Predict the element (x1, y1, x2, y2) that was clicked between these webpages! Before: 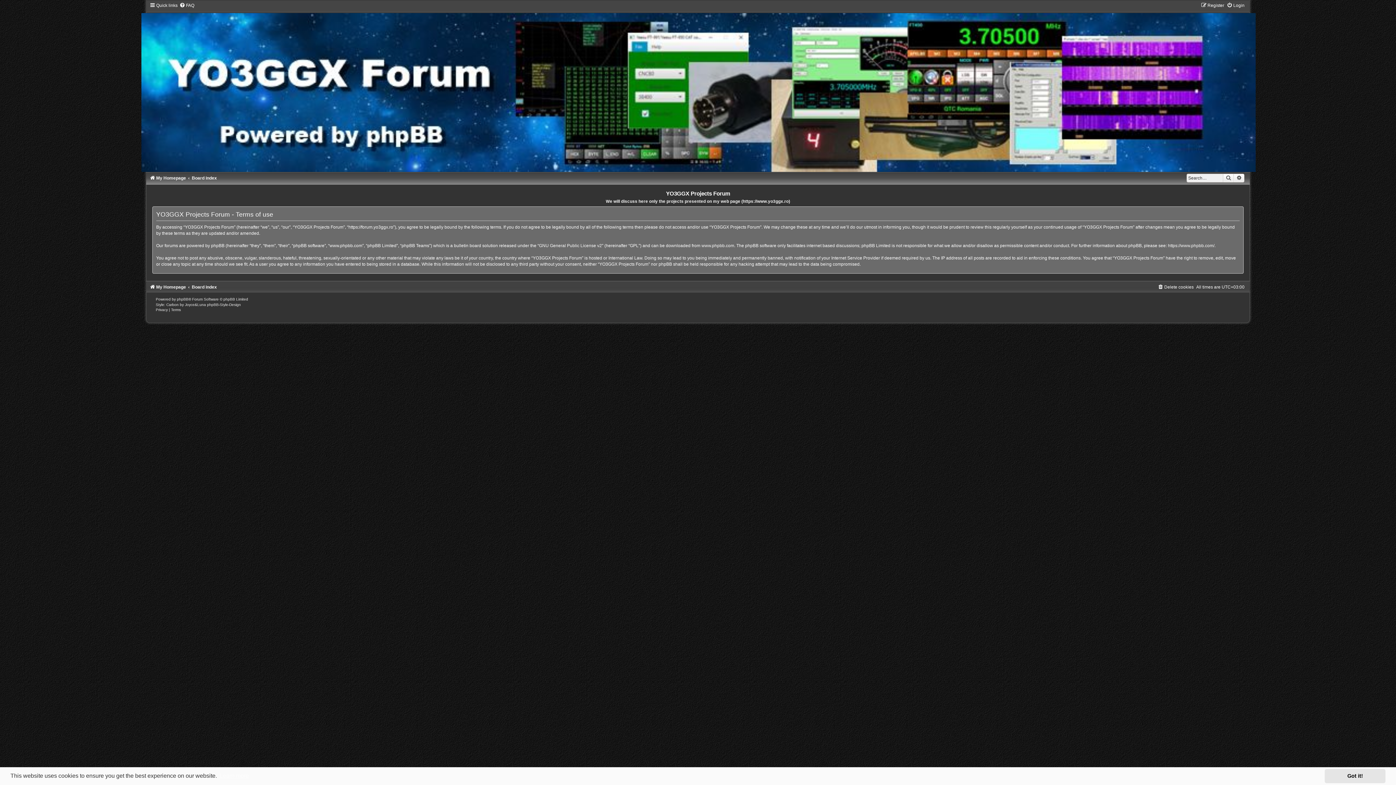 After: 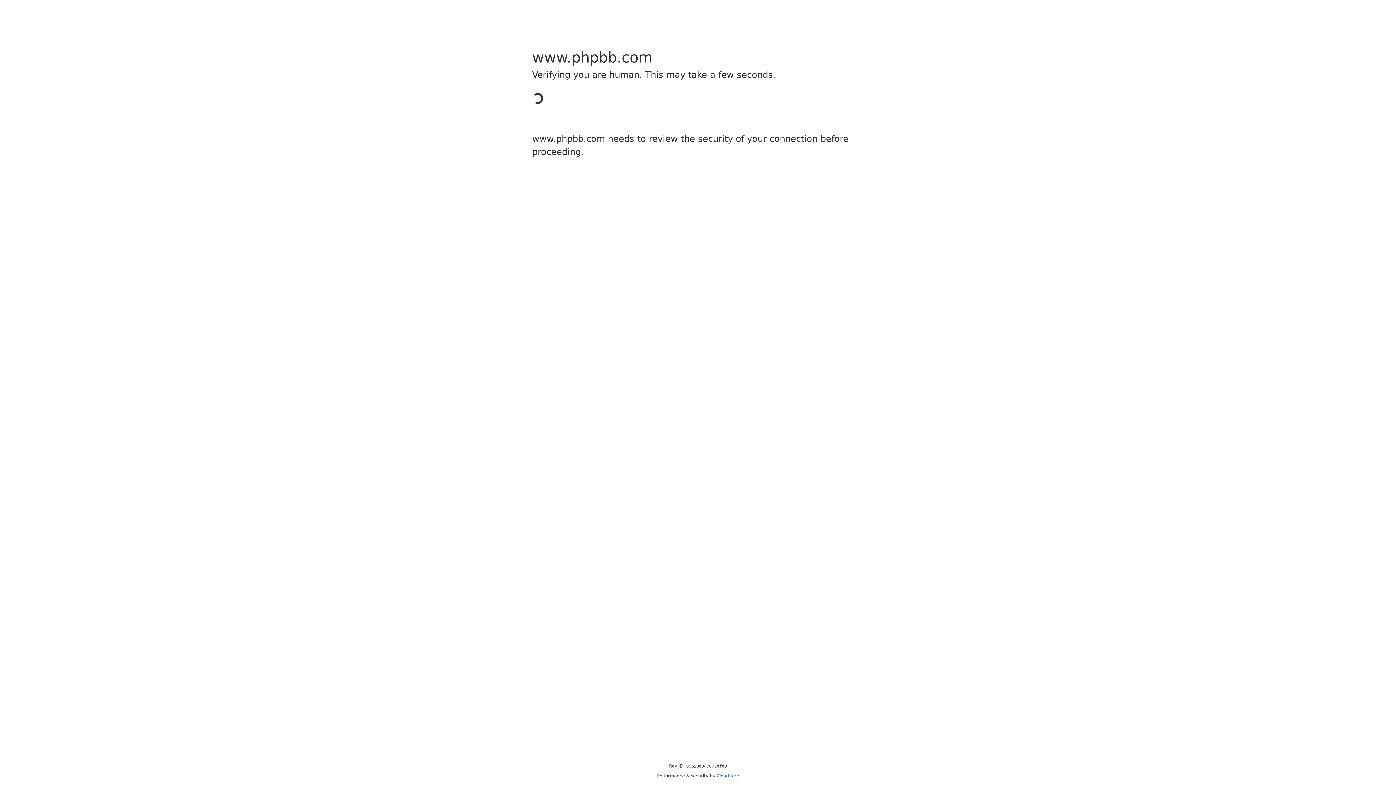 Action: bbox: (1168, 243, 1214, 248) label: https://www.phpbb.com/